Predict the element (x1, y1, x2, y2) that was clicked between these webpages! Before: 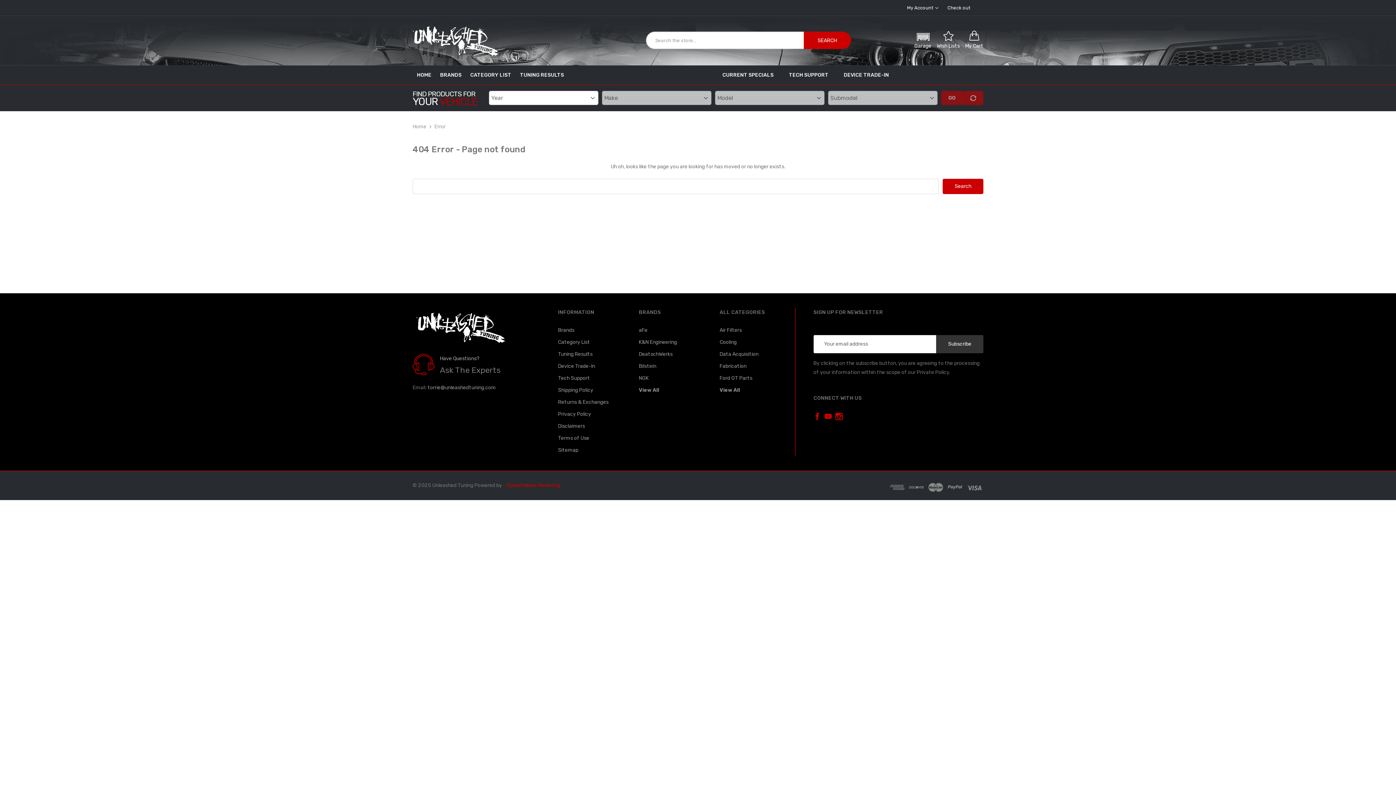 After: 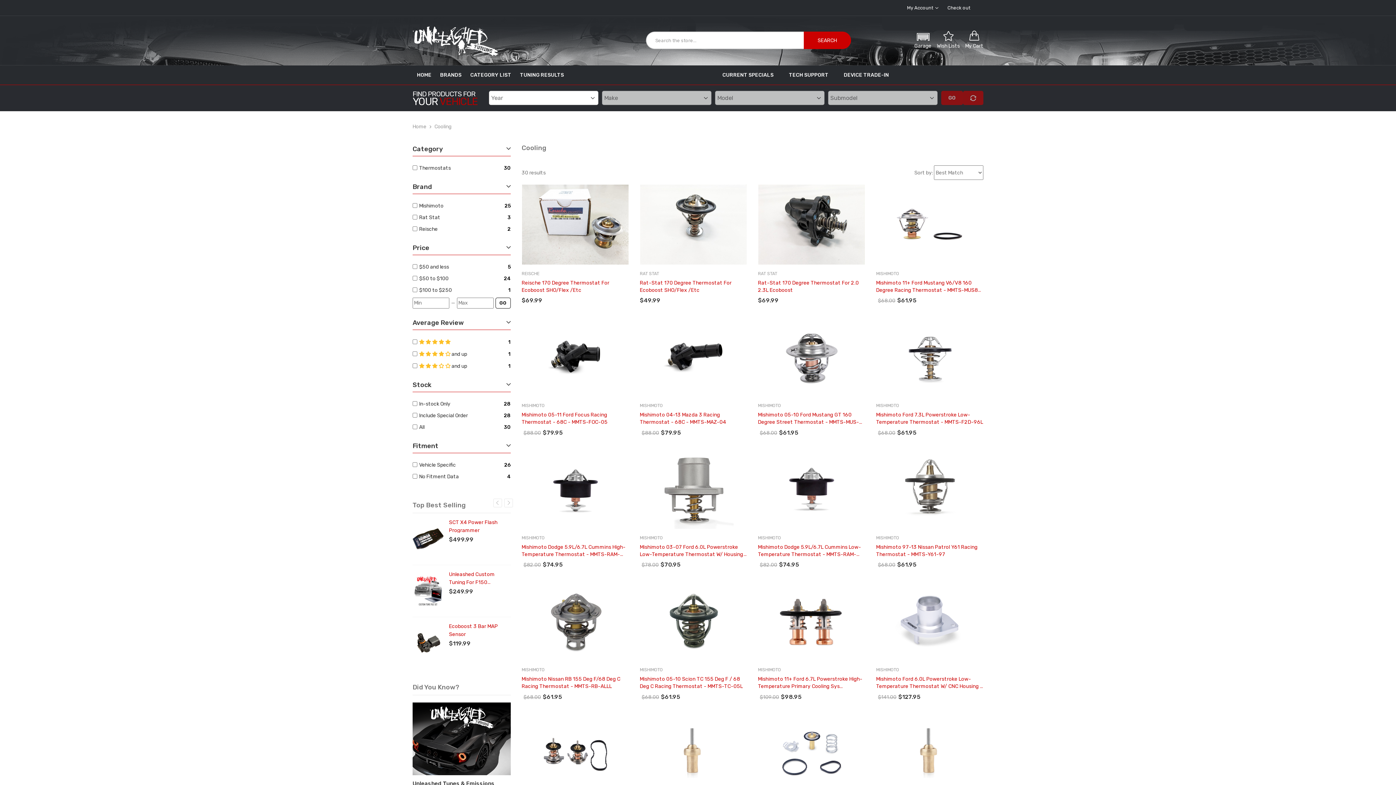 Action: label: Cooling bbox: (719, 336, 789, 348)